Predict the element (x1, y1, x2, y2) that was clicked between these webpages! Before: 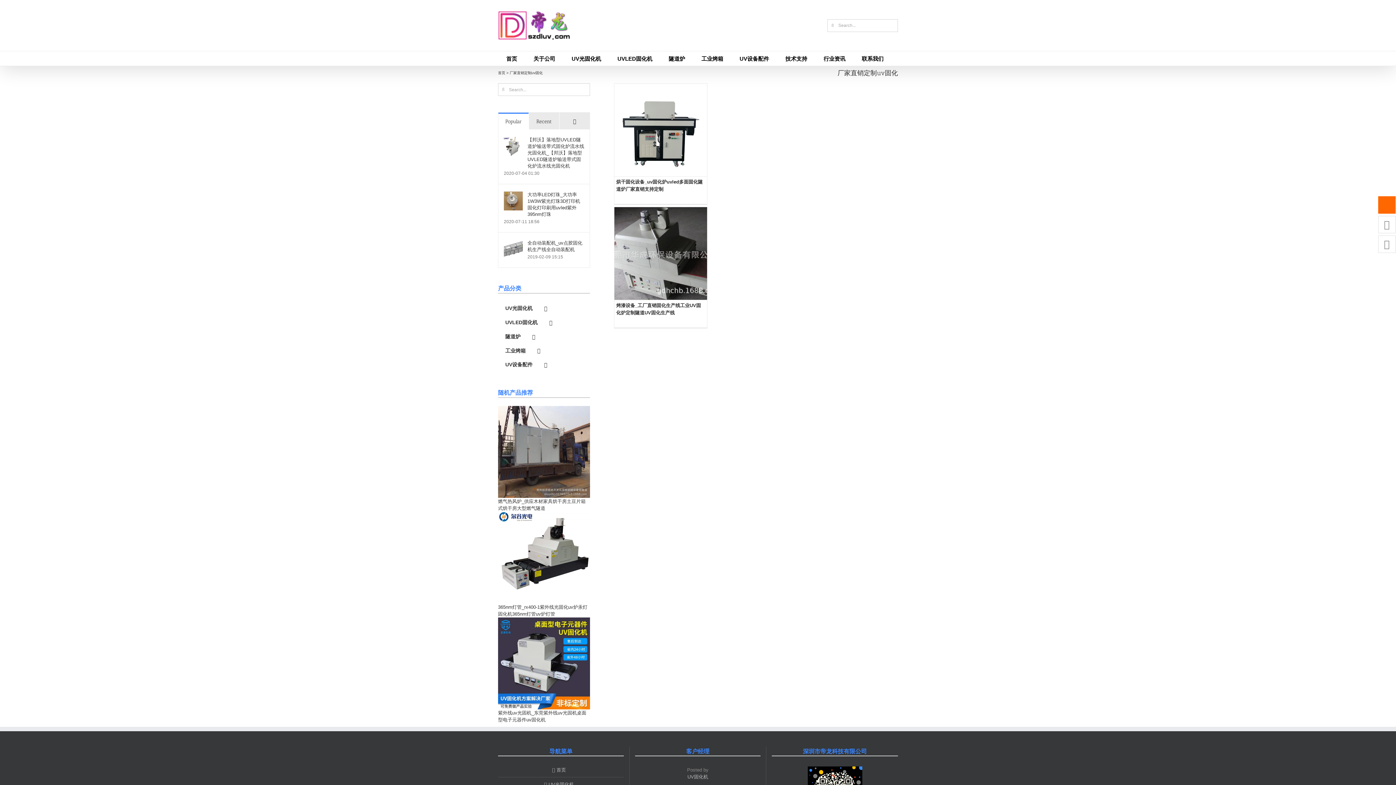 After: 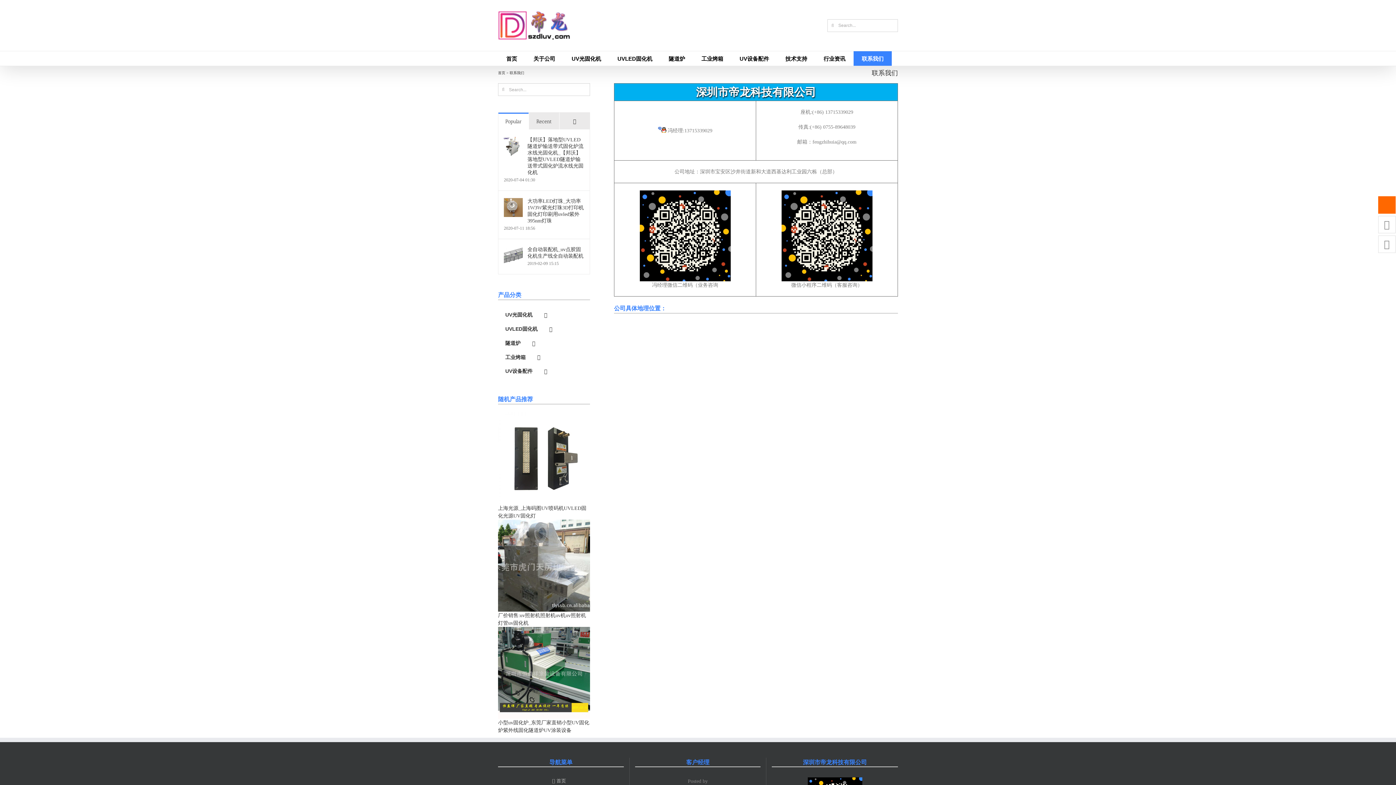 Action: bbox: (853, 51, 892, 65) label: 联系我们